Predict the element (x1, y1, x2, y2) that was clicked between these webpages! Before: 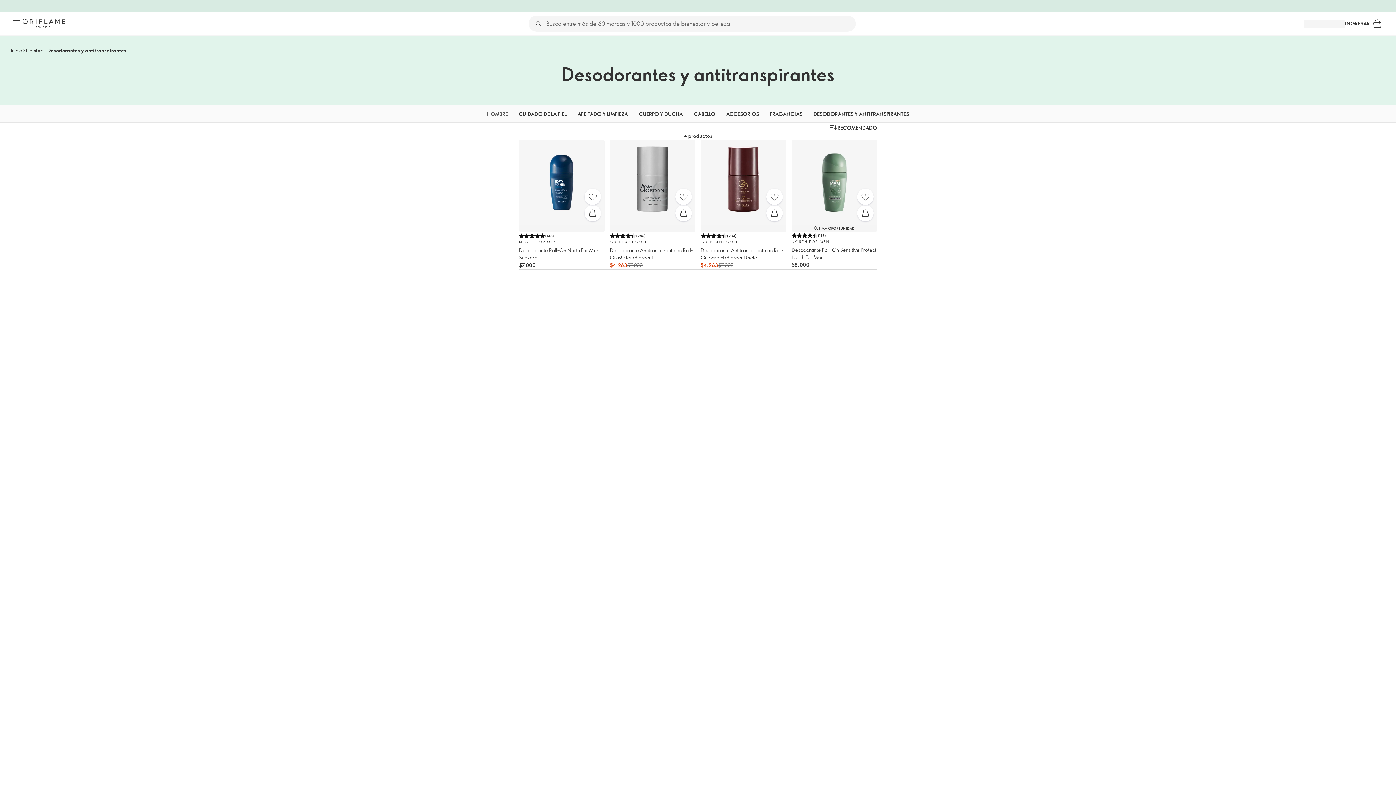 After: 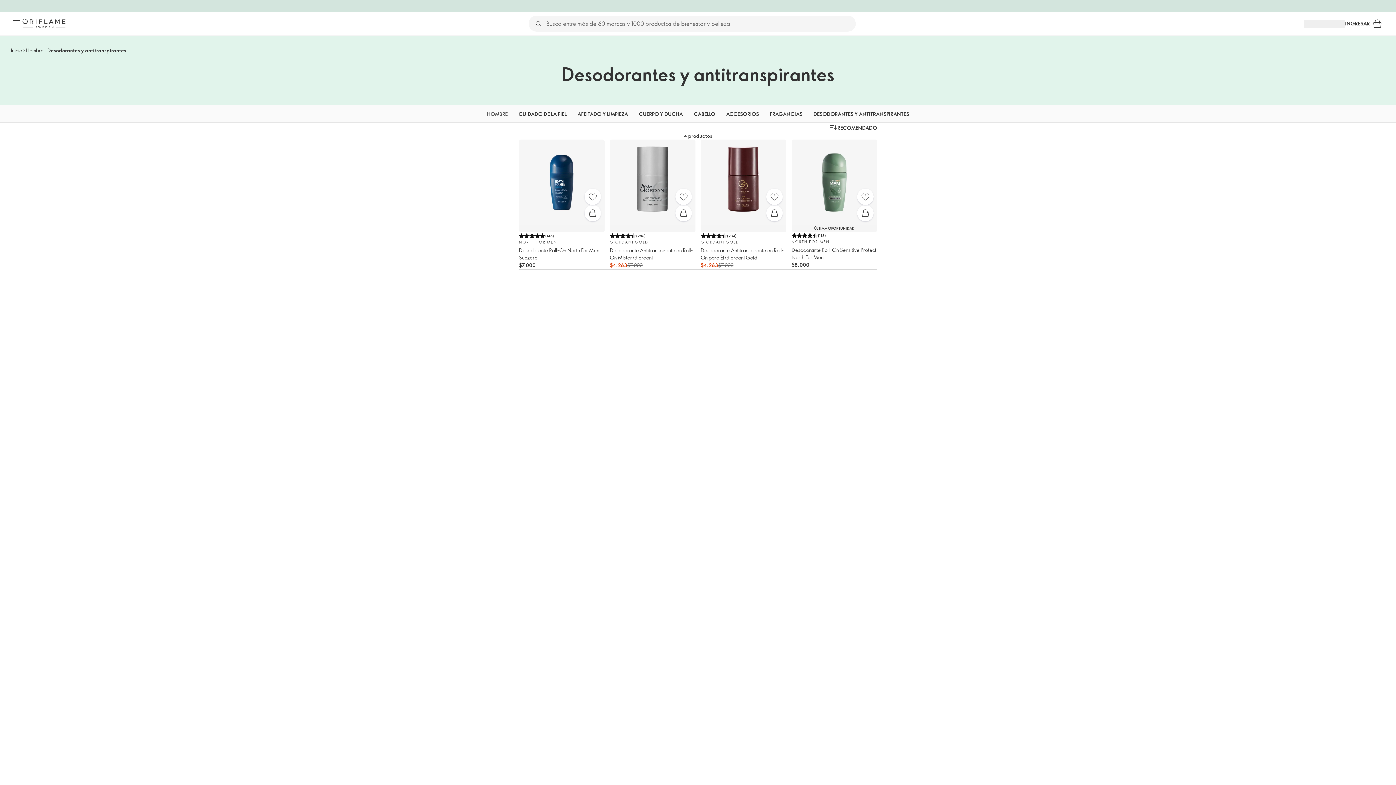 Action: label: Desodorantes y antitranspirantes bbox: (47, 46, 126, 53)